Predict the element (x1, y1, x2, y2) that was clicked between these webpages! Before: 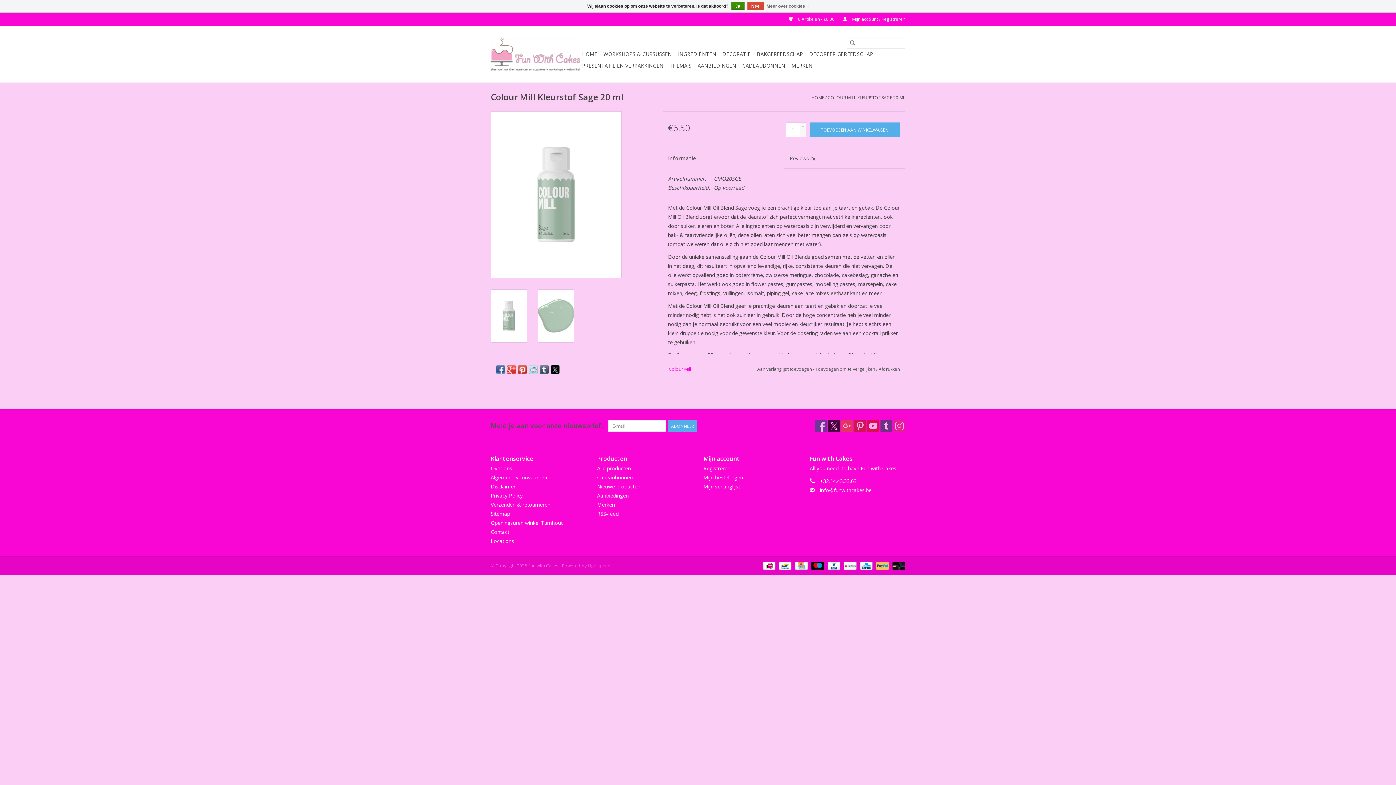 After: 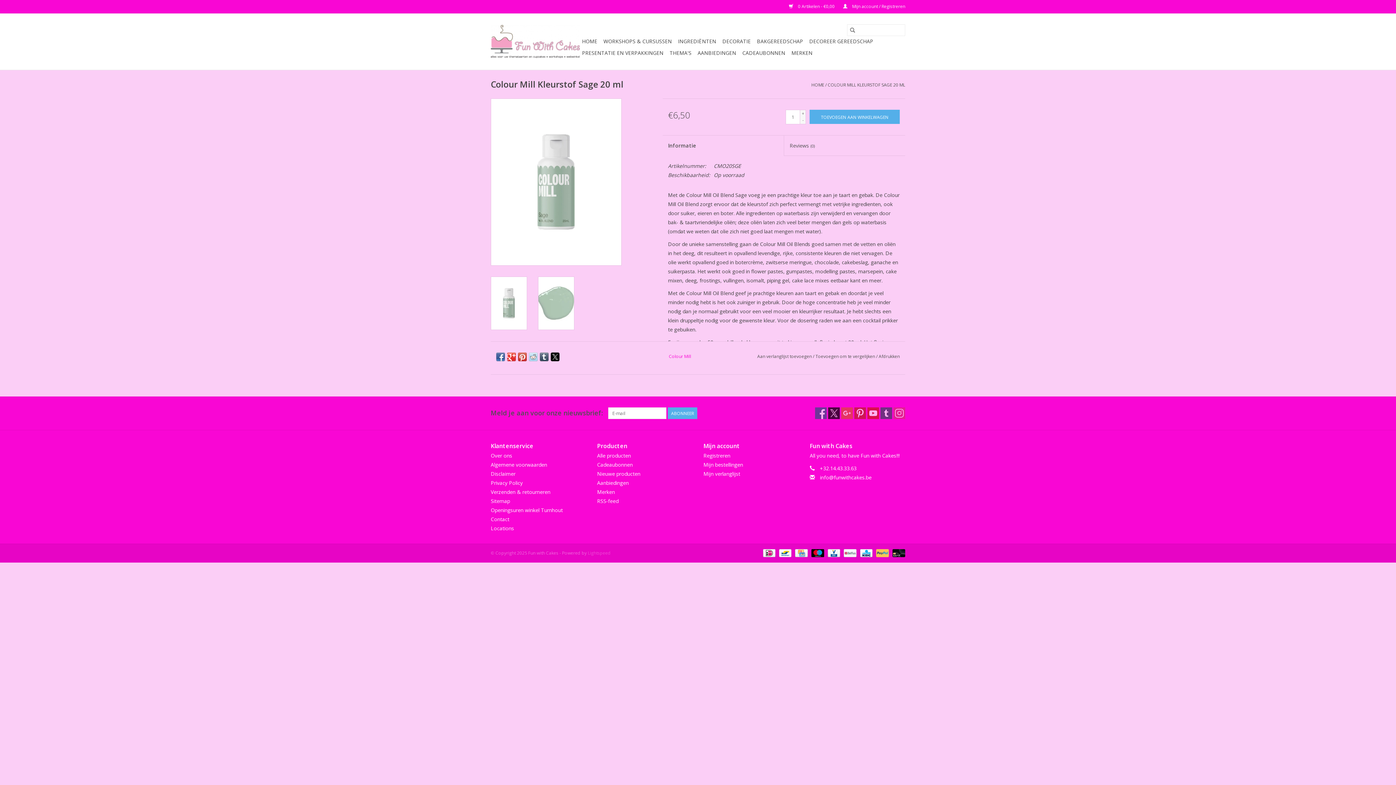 Action: label: Ja bbox: (731, 1, 744, 9)